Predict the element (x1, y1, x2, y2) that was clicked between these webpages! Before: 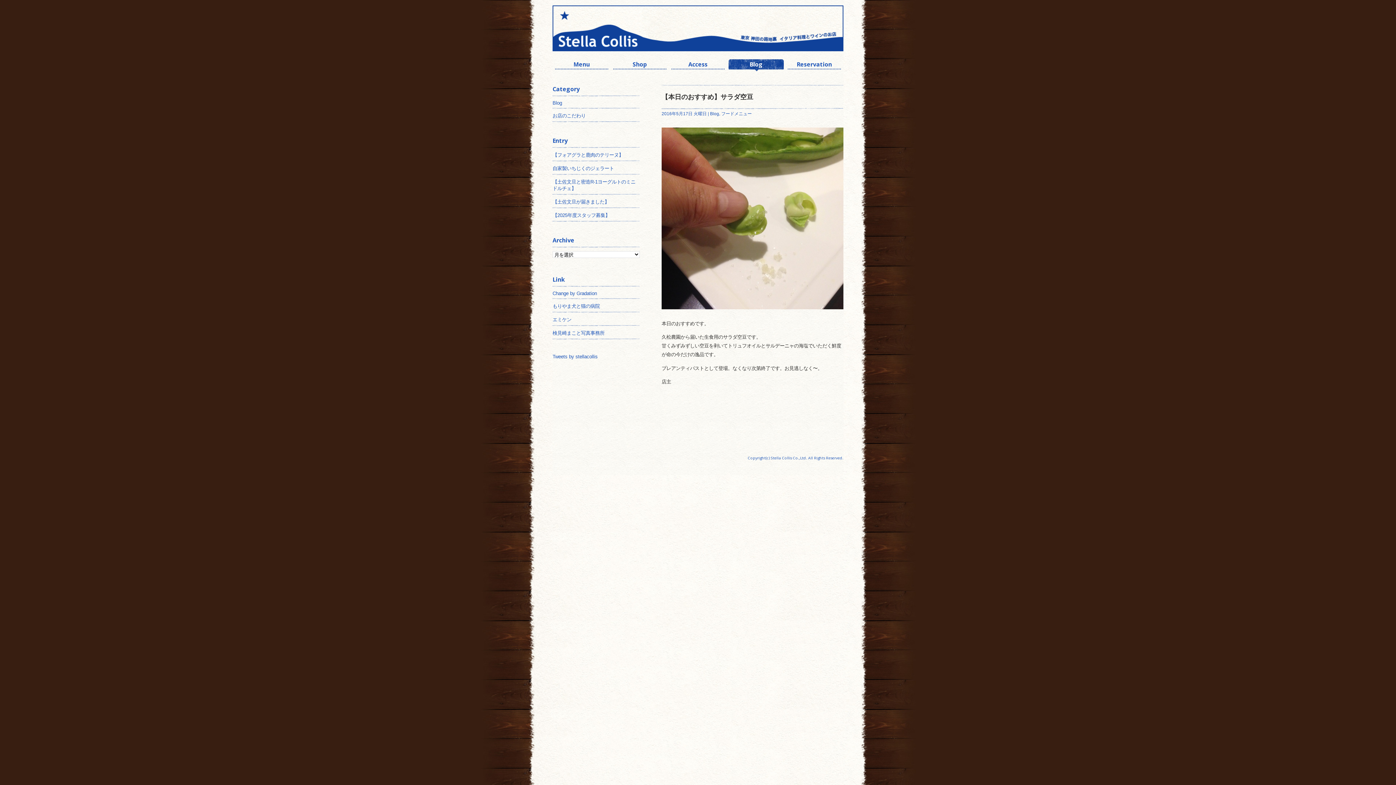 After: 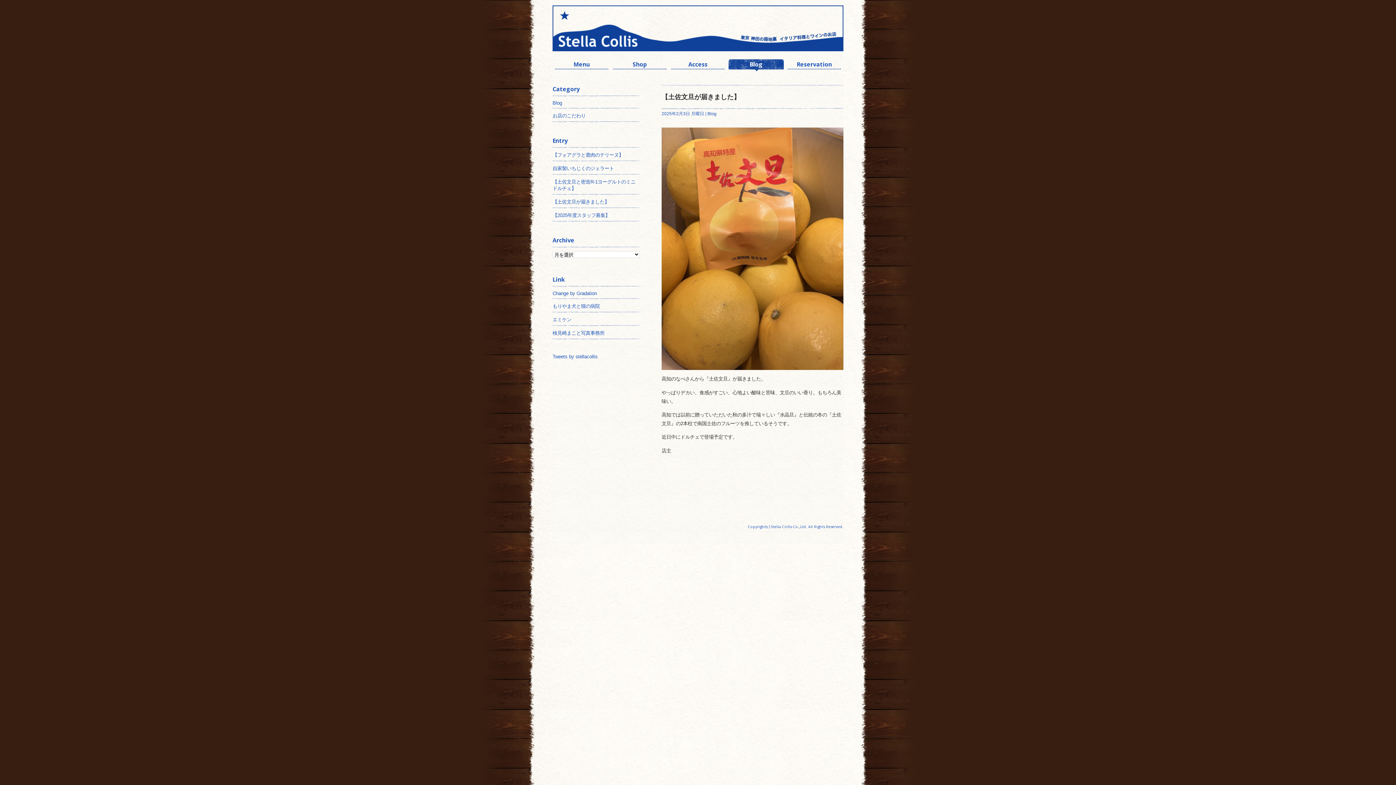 Action: bbox: (552, 199, 609, 204) label: 【土佐文旦が届きました】